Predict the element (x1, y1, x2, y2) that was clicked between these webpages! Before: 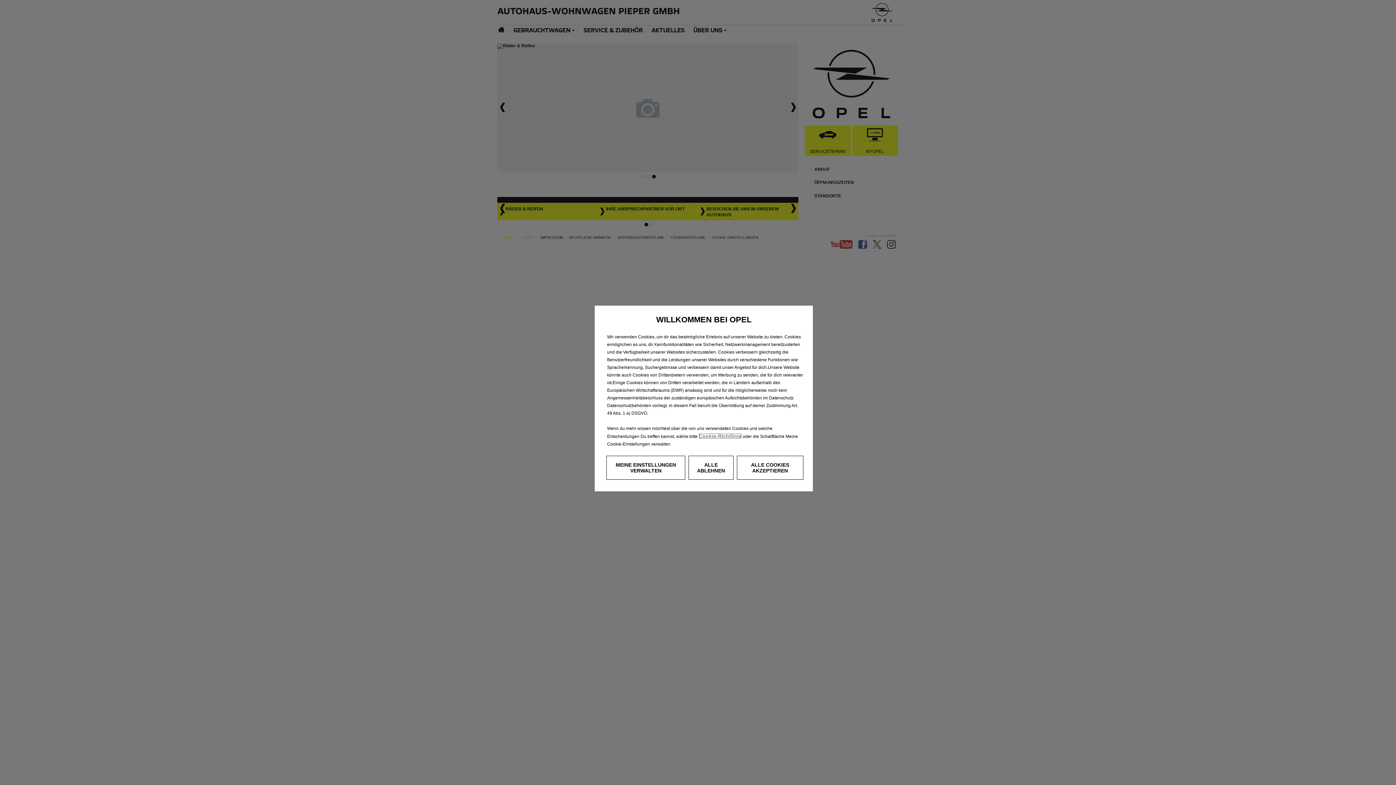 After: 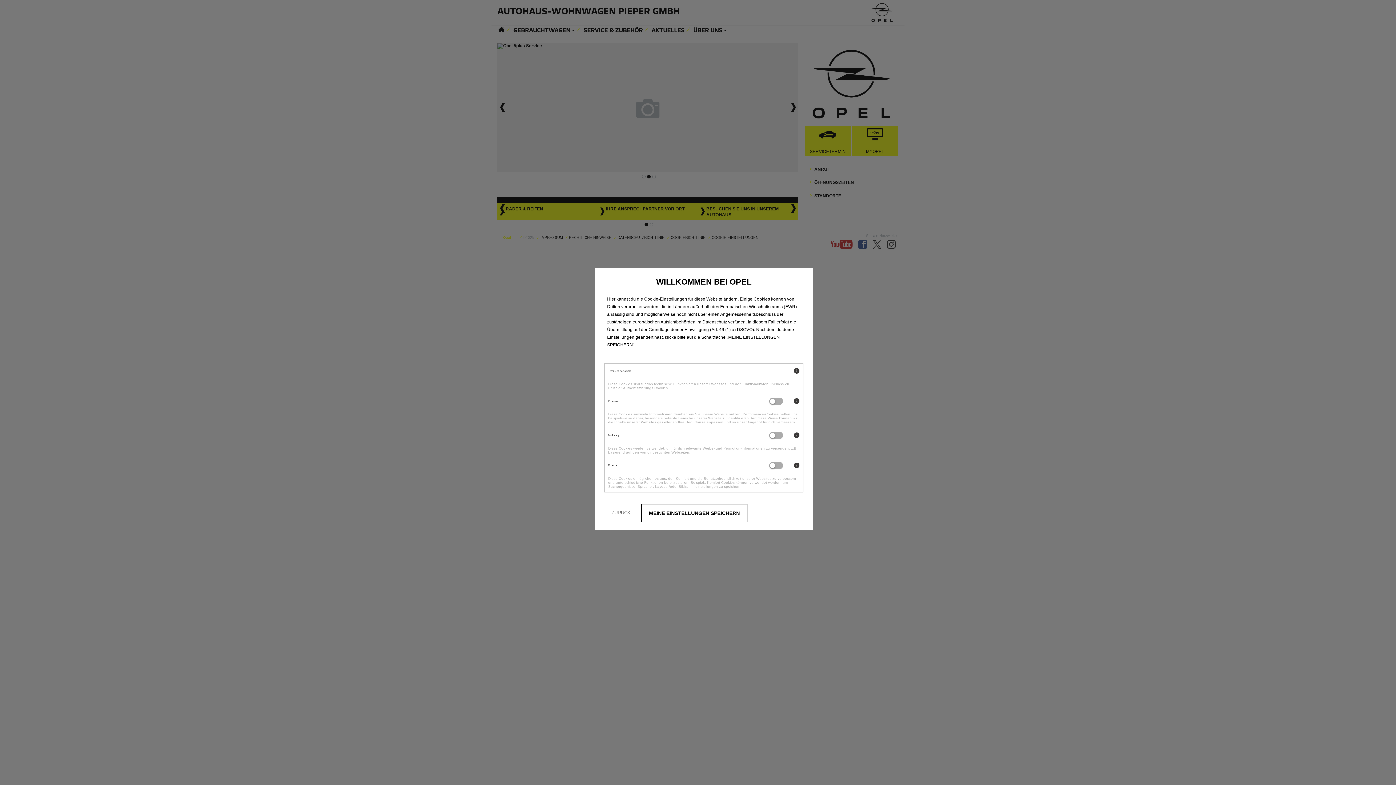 Action: label: MEINE EINSTELLUNGEN VERWALTEN bbox: (606, 456, 685, 480)